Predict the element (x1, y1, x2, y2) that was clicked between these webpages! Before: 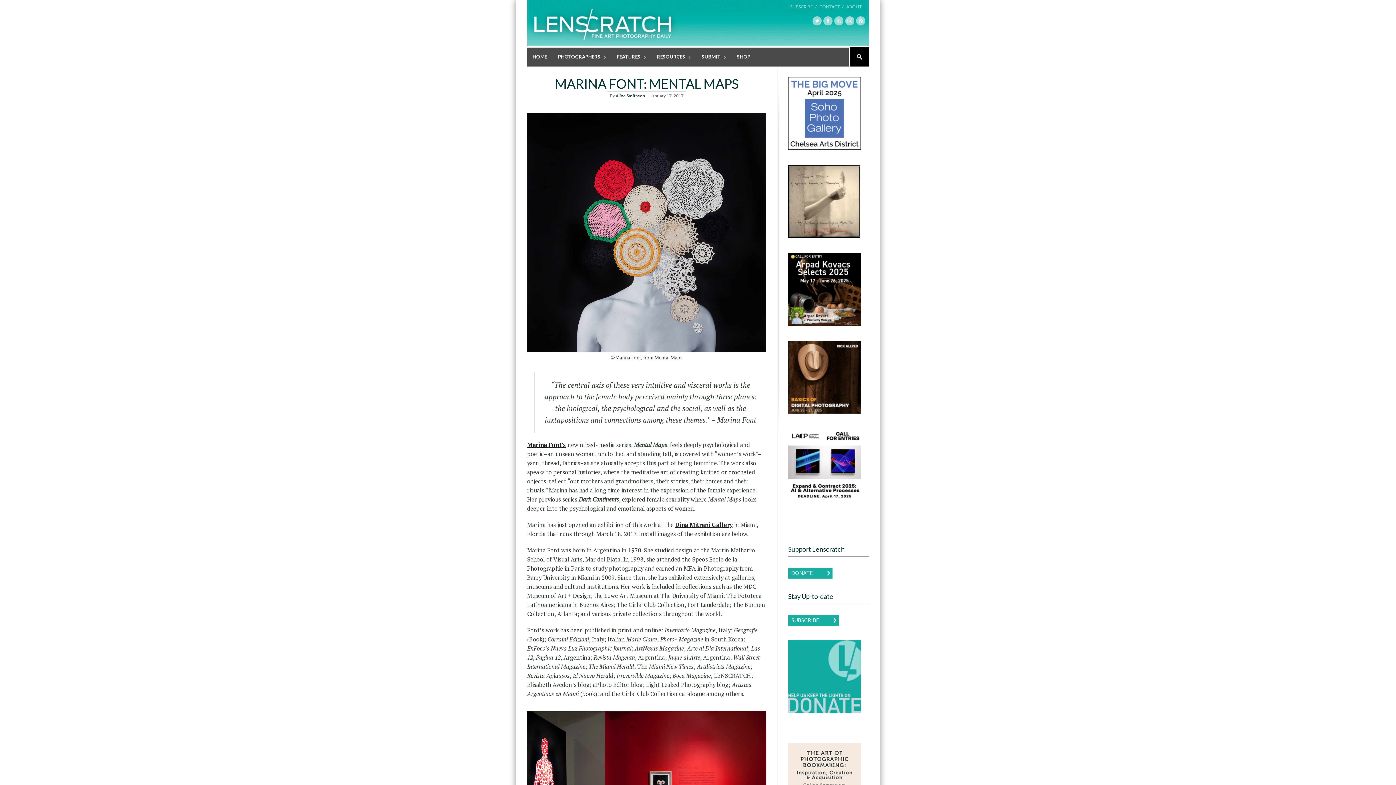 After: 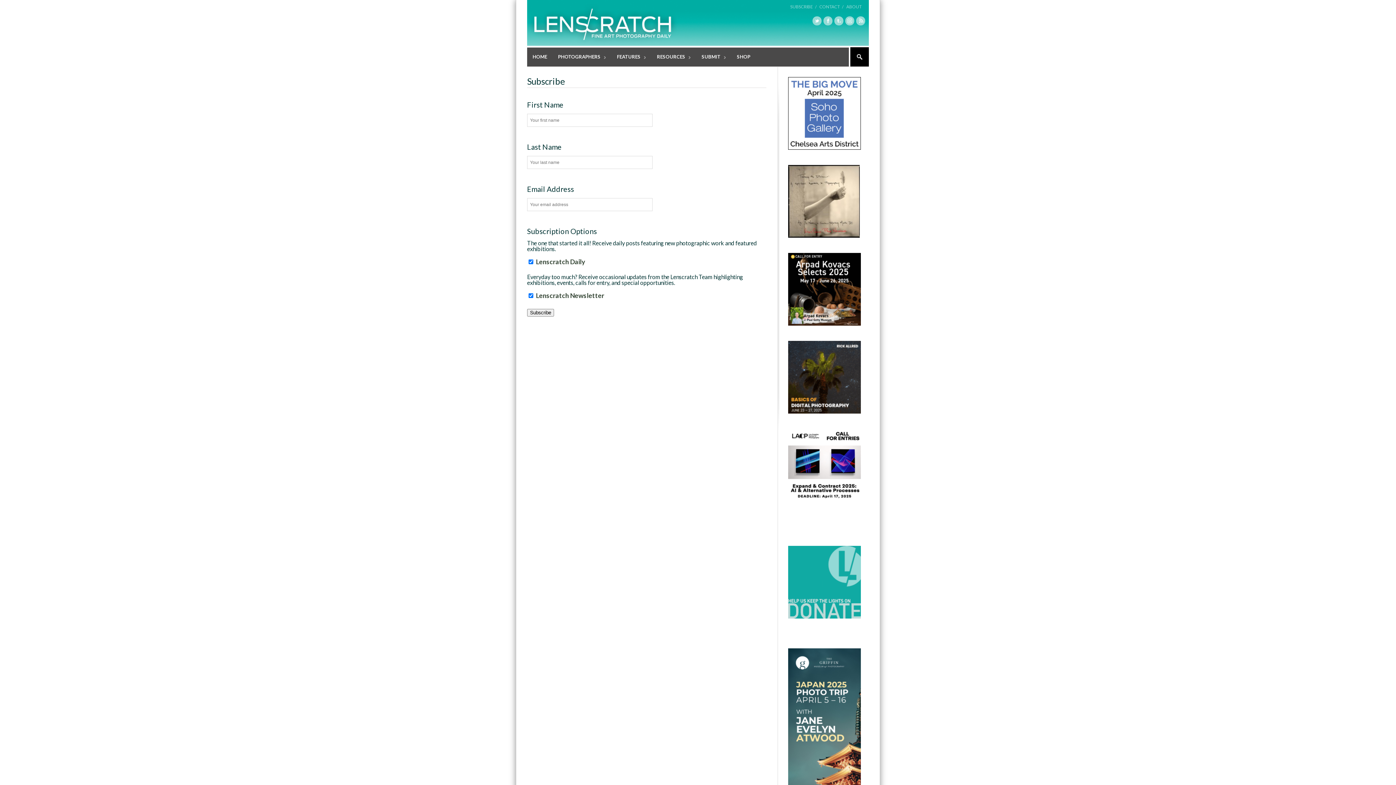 Action: label: SUBSCRIBE bbox: (788, 615, 838, 626)